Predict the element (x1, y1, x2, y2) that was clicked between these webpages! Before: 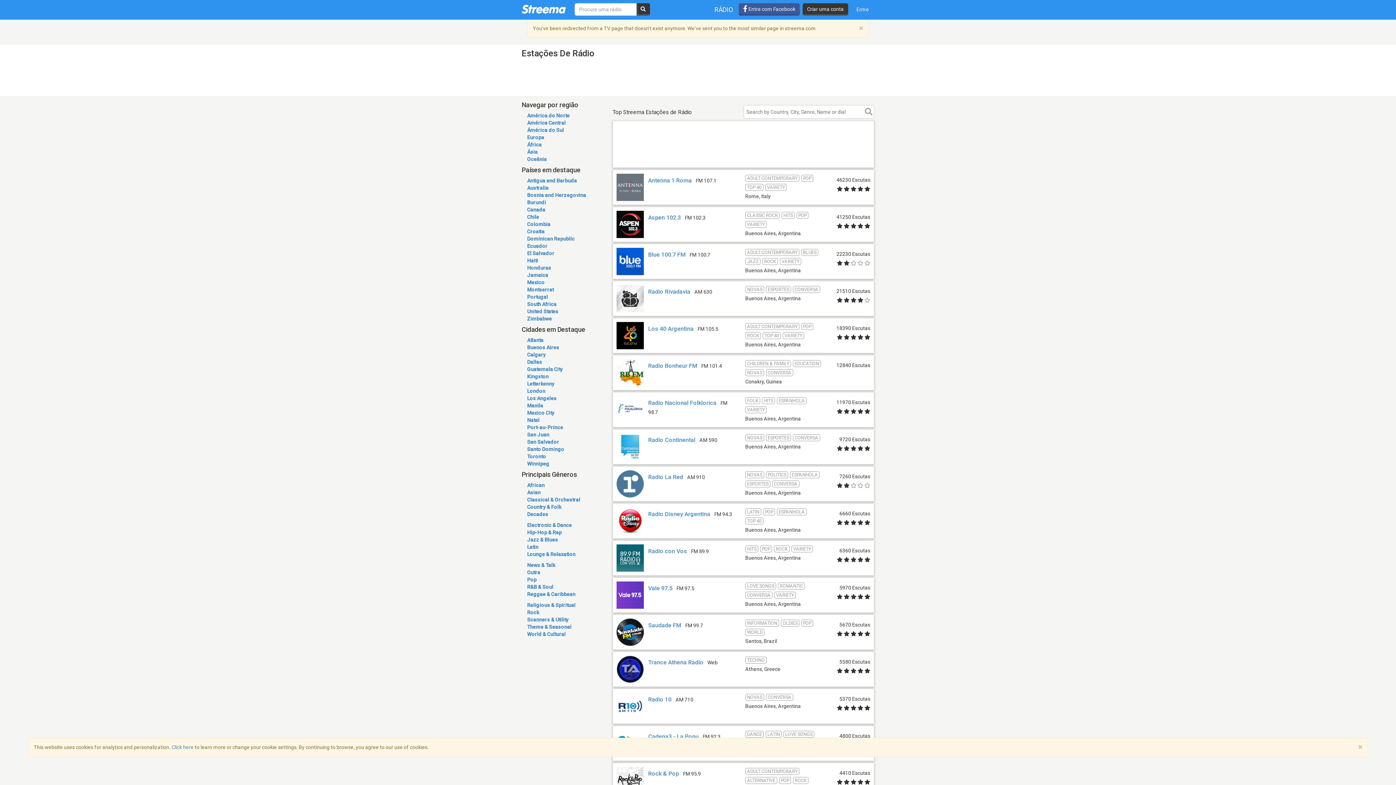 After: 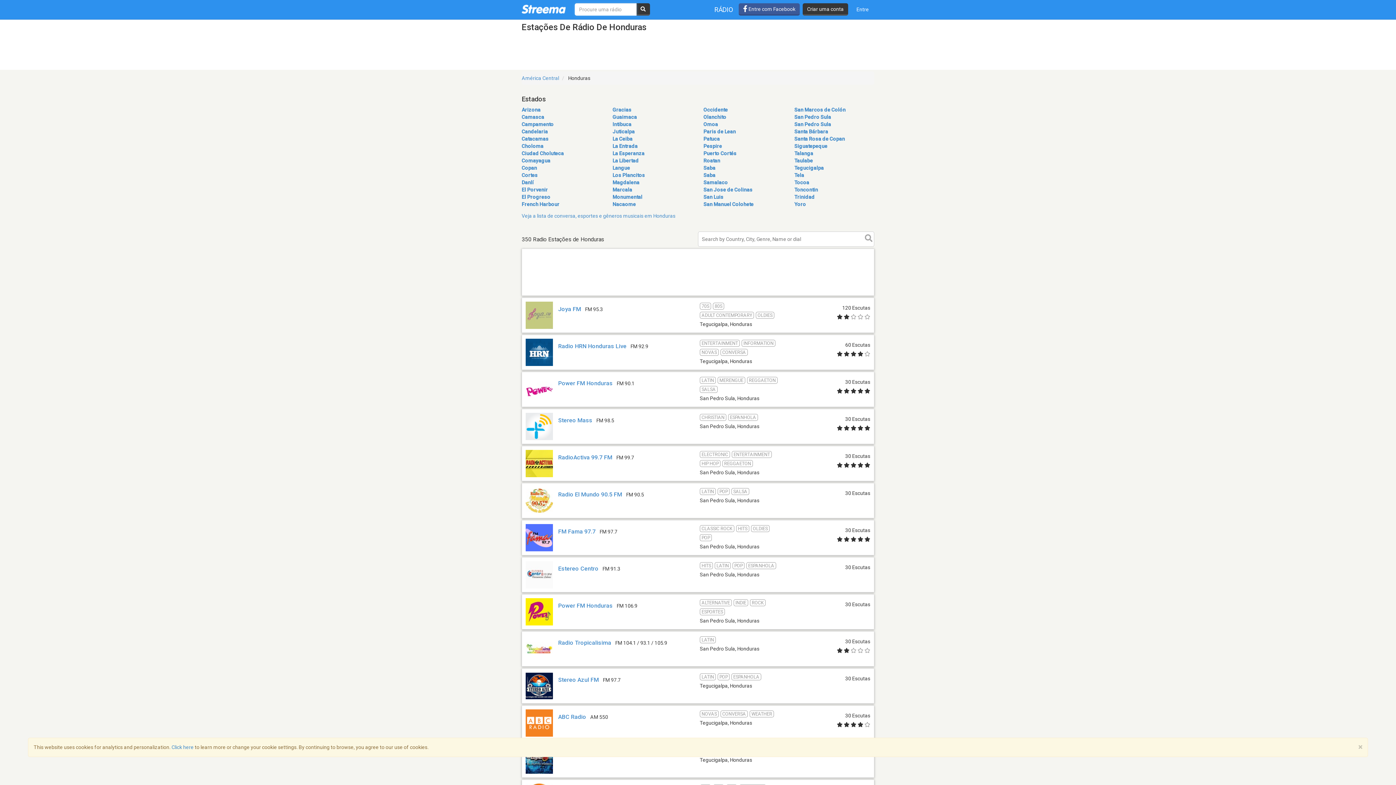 Action: label: Honduras bbox: (527, 265, 551, 271)